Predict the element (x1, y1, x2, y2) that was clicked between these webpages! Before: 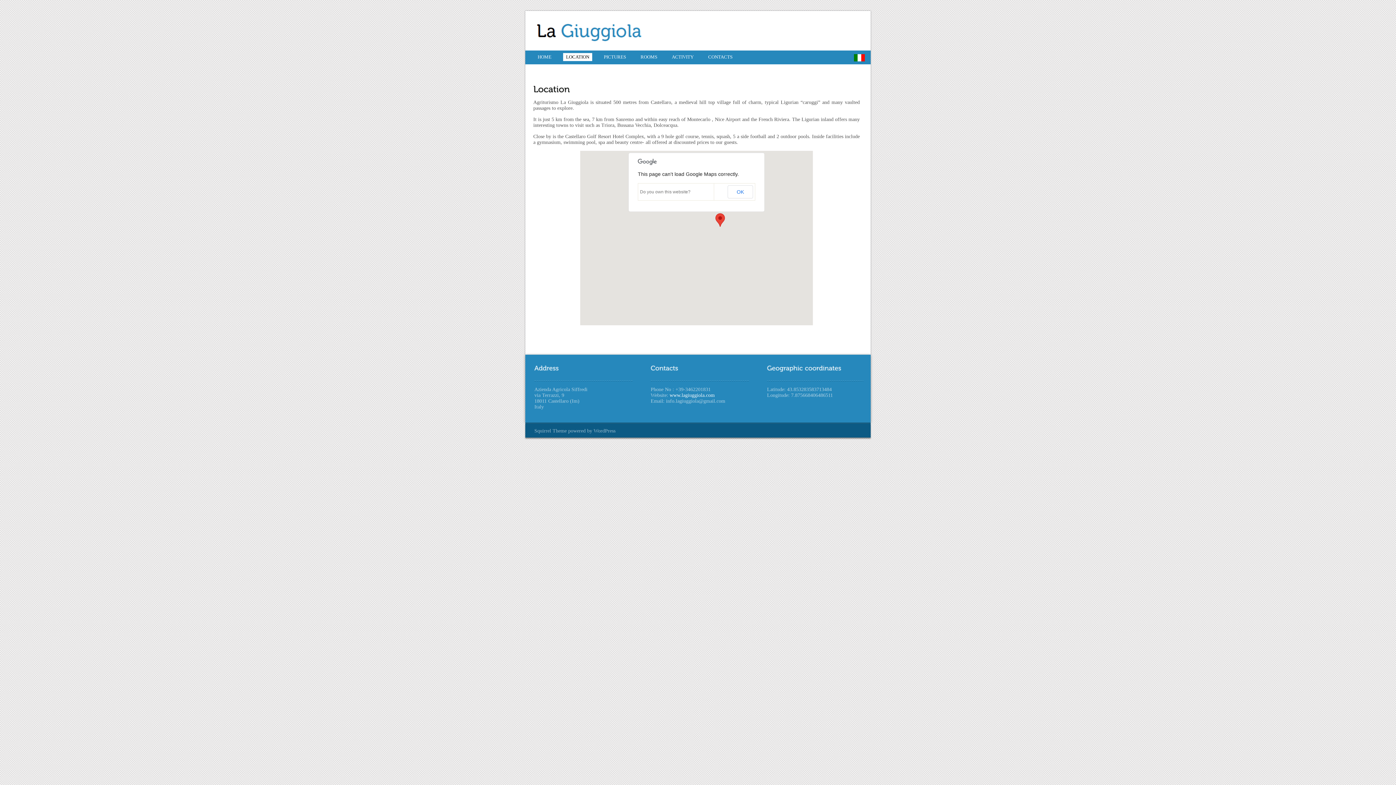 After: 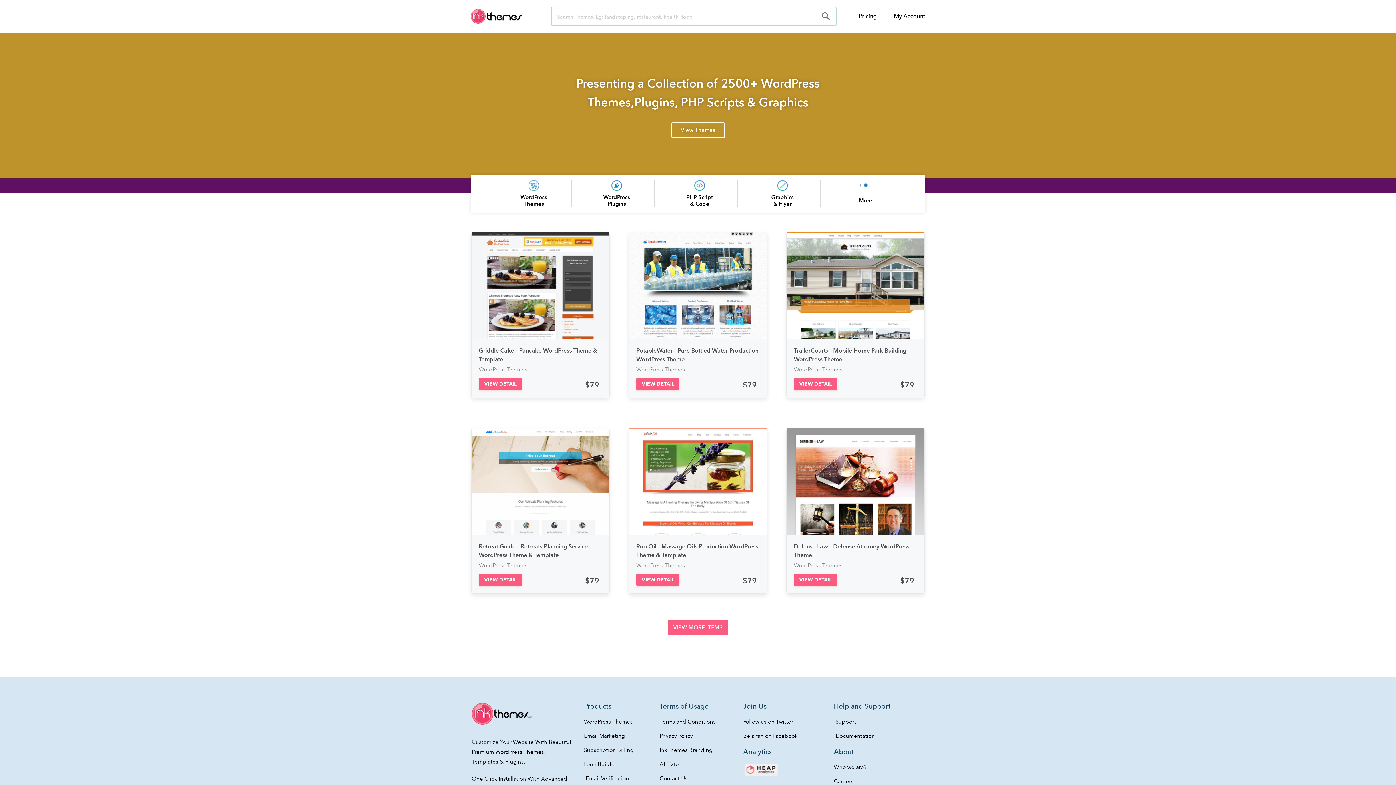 Action: bbox: (534, 428, 566, 433) label: Squirrel Theme